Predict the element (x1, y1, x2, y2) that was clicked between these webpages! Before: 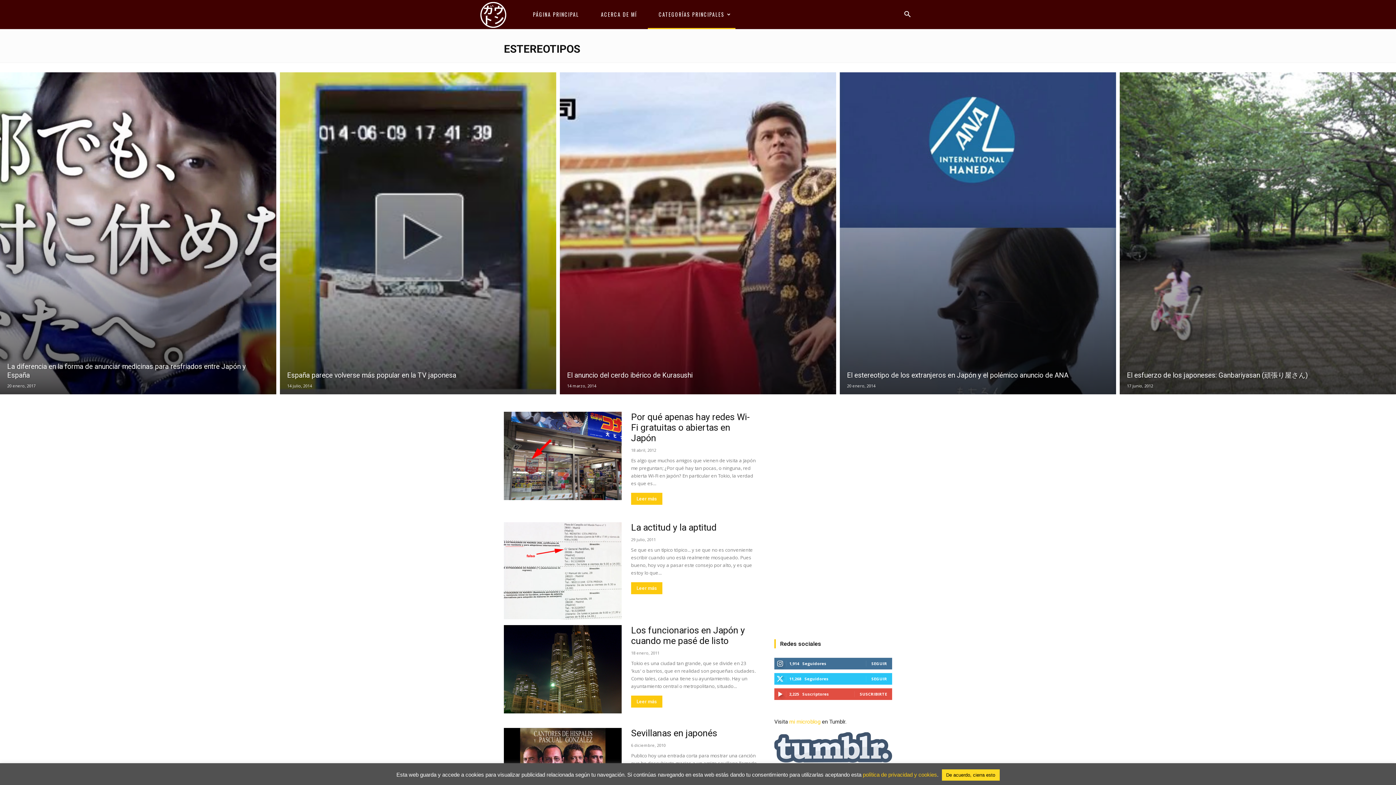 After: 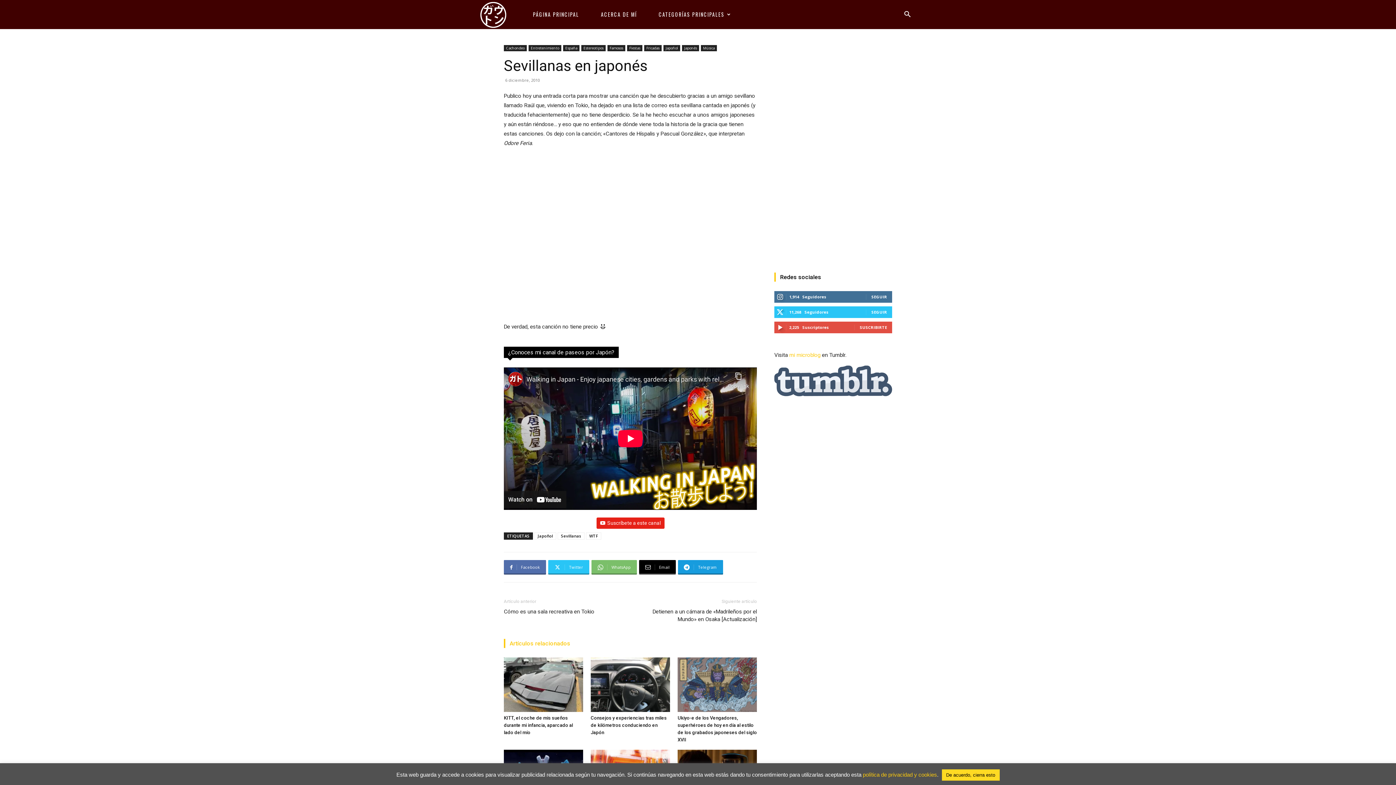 Action: bbox: (631, 728, 717, 738) label: Sevillanas en japonés